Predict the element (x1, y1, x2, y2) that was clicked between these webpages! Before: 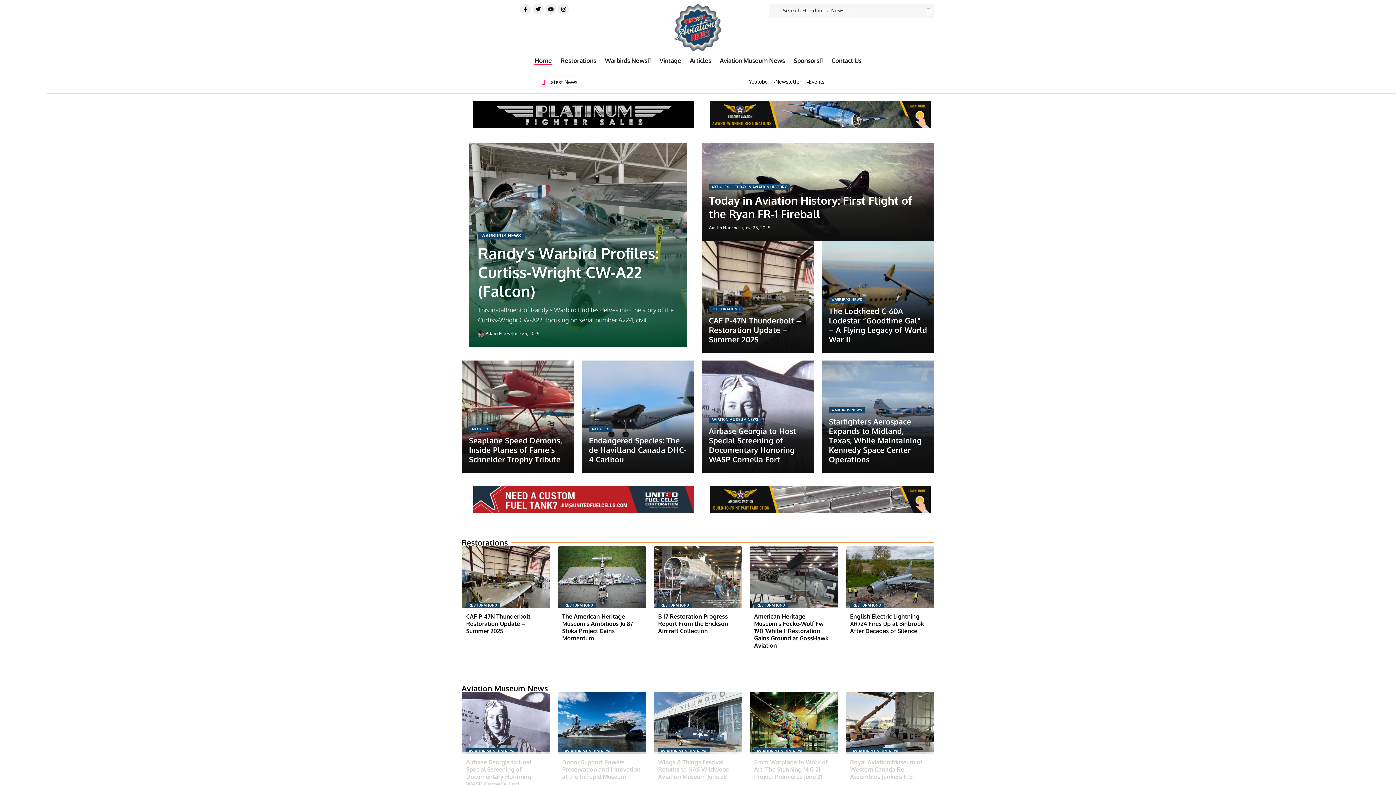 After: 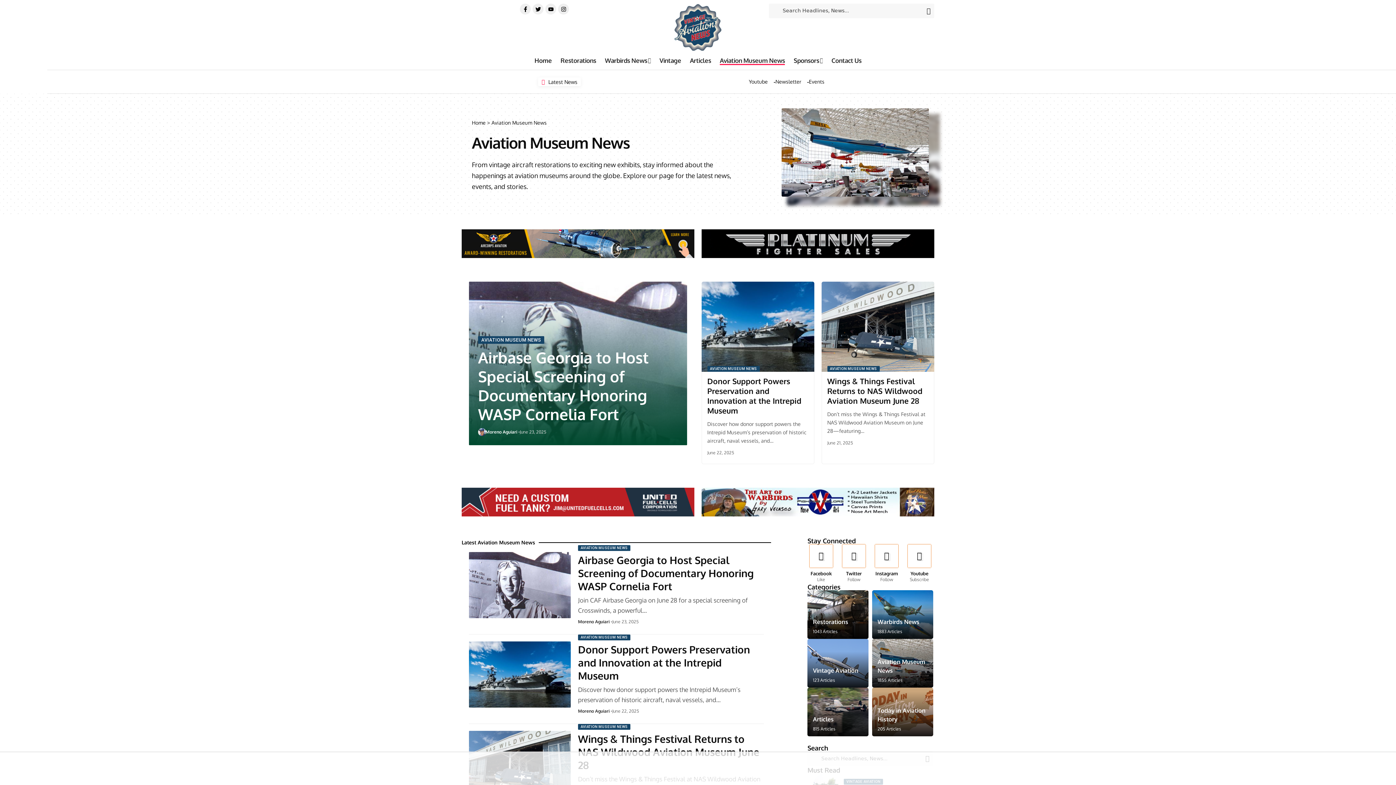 Action: label: AVIATION MUSEUM NEWS bbox: (850, 748, 902, 754)